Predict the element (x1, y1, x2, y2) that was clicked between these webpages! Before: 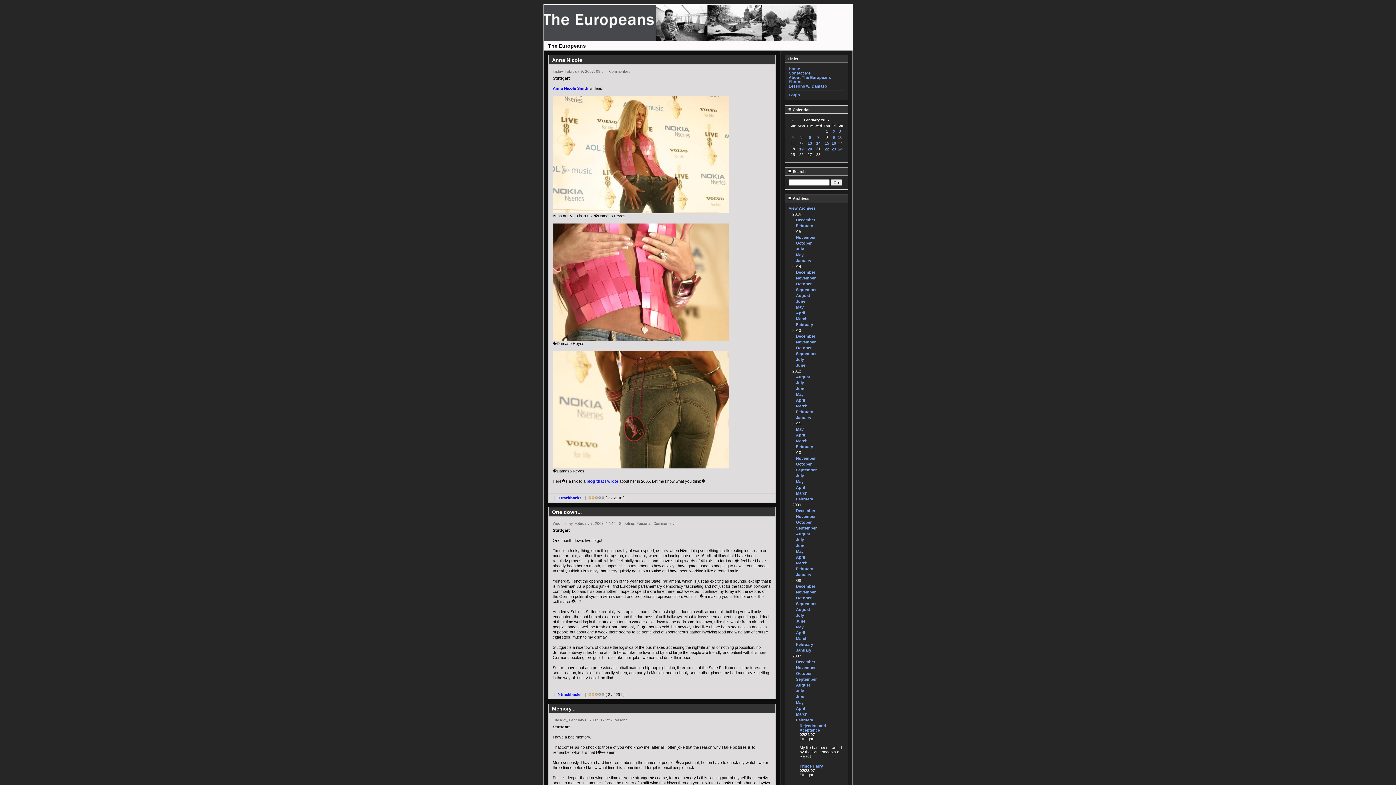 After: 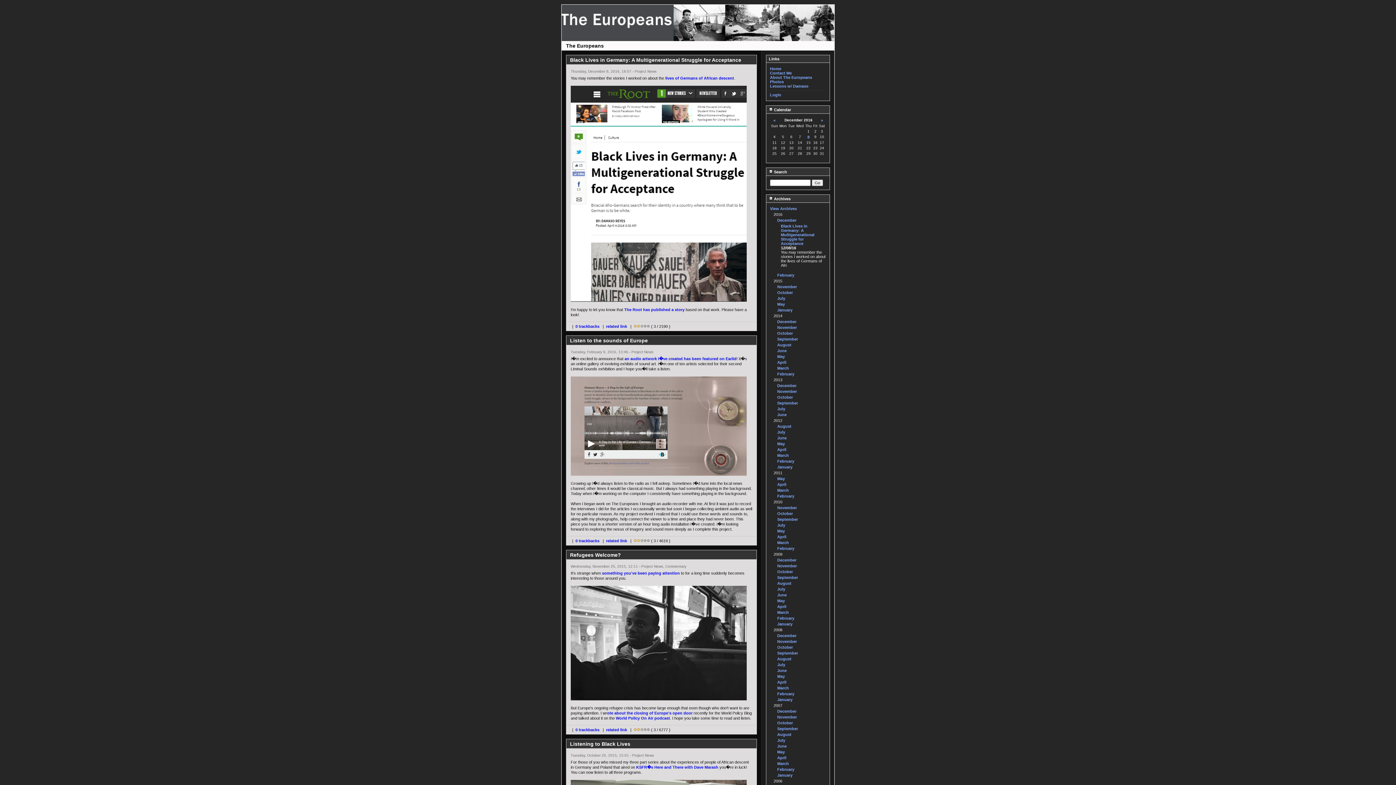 Action: bbox: (591, 692, 594, 697)